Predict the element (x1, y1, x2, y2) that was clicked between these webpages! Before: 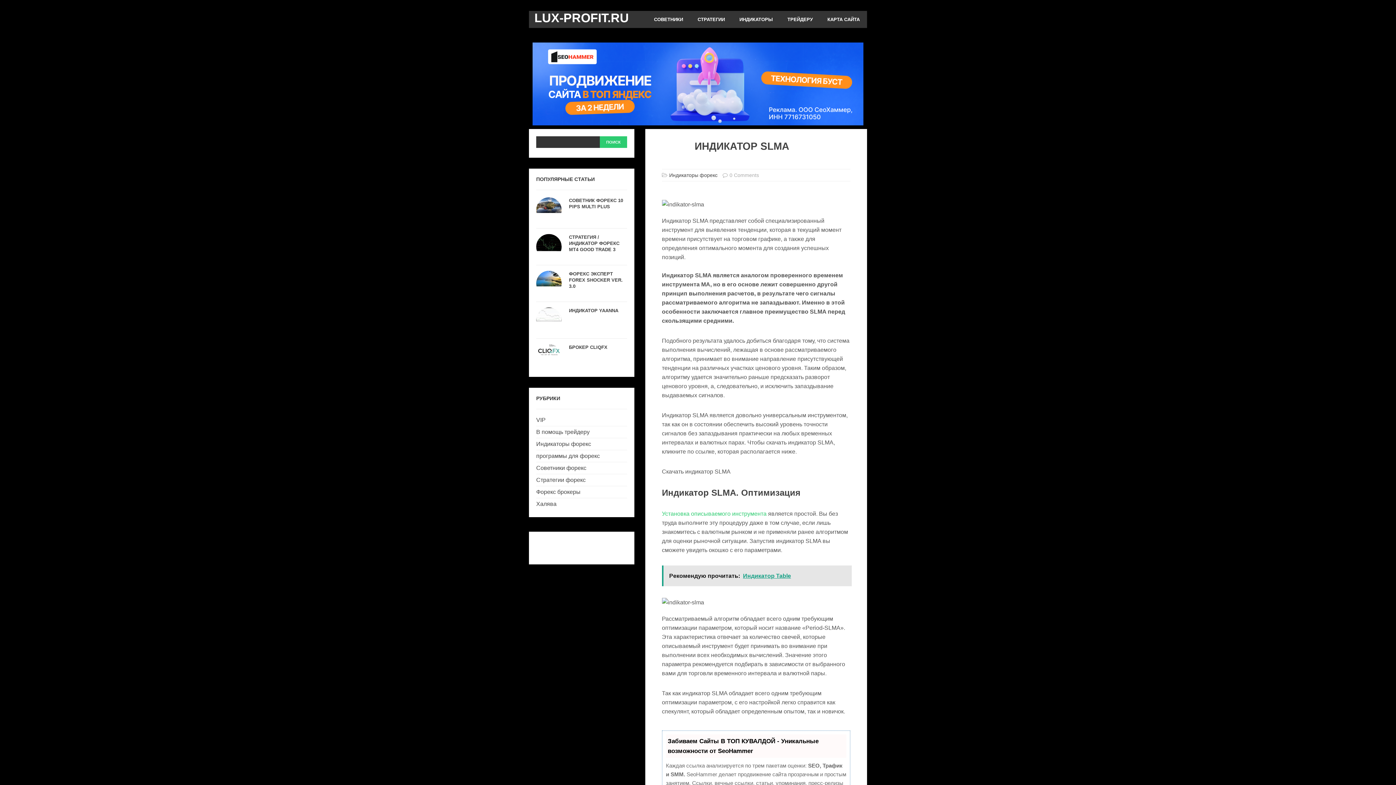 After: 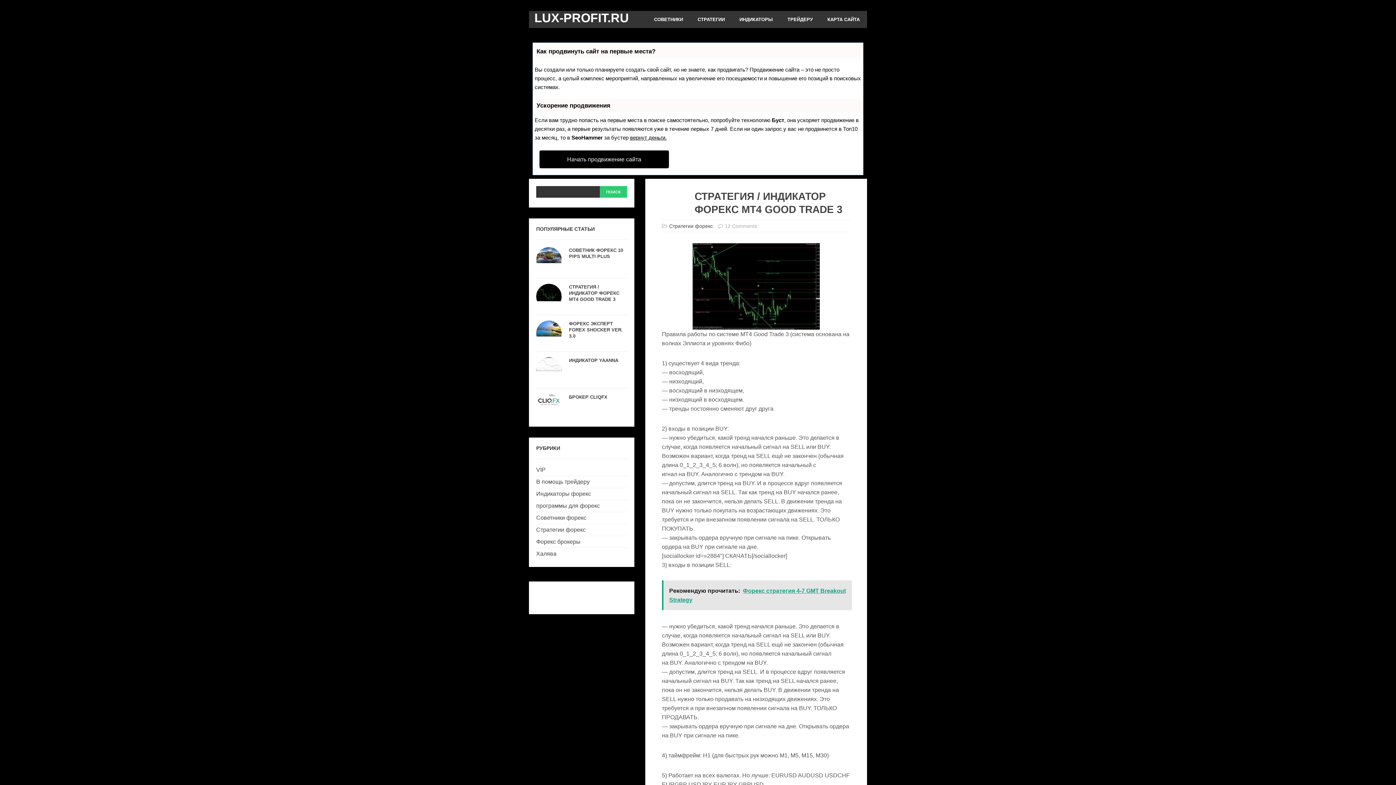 Action: bbox: (536, 243, 561, 249)